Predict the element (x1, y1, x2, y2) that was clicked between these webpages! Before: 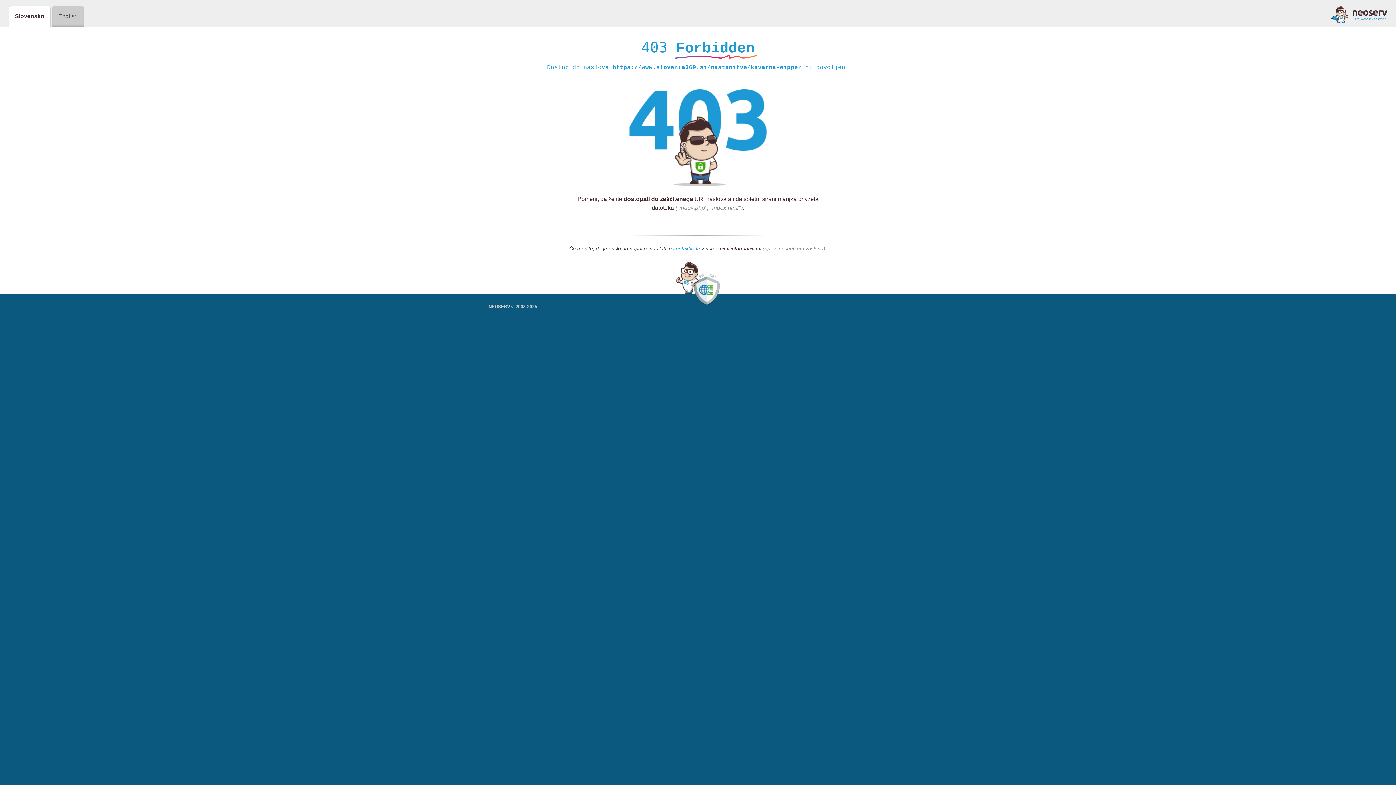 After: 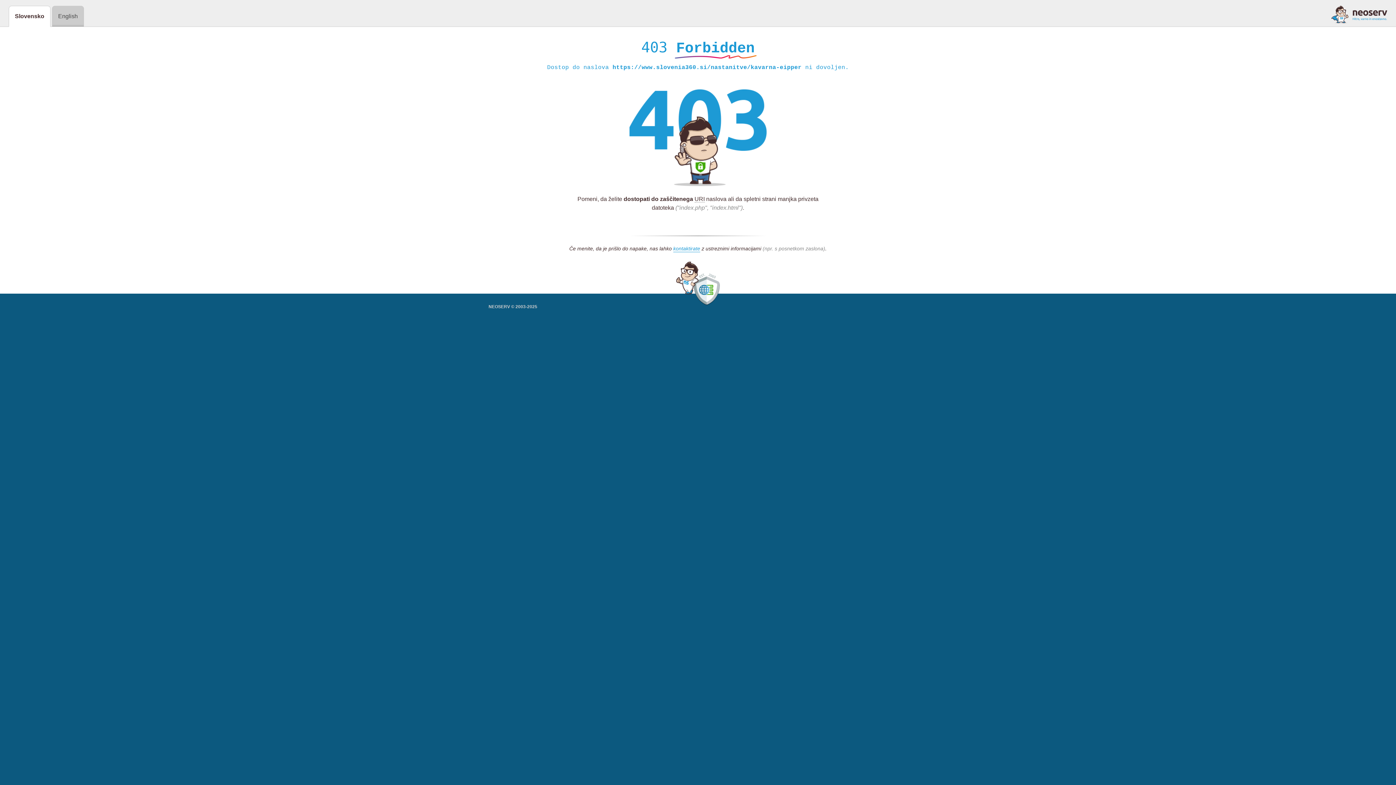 Action: bbox: (1331, 5, 1387, 23)